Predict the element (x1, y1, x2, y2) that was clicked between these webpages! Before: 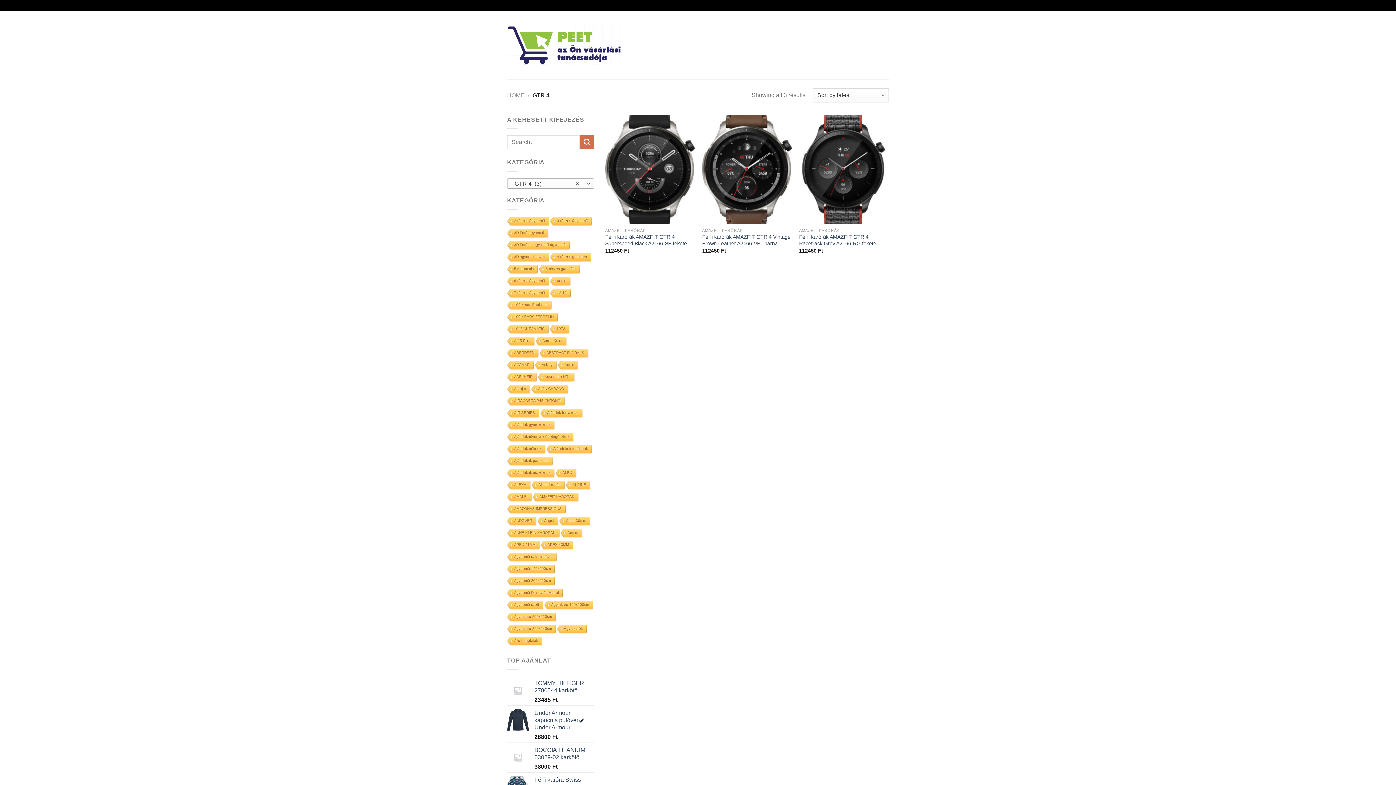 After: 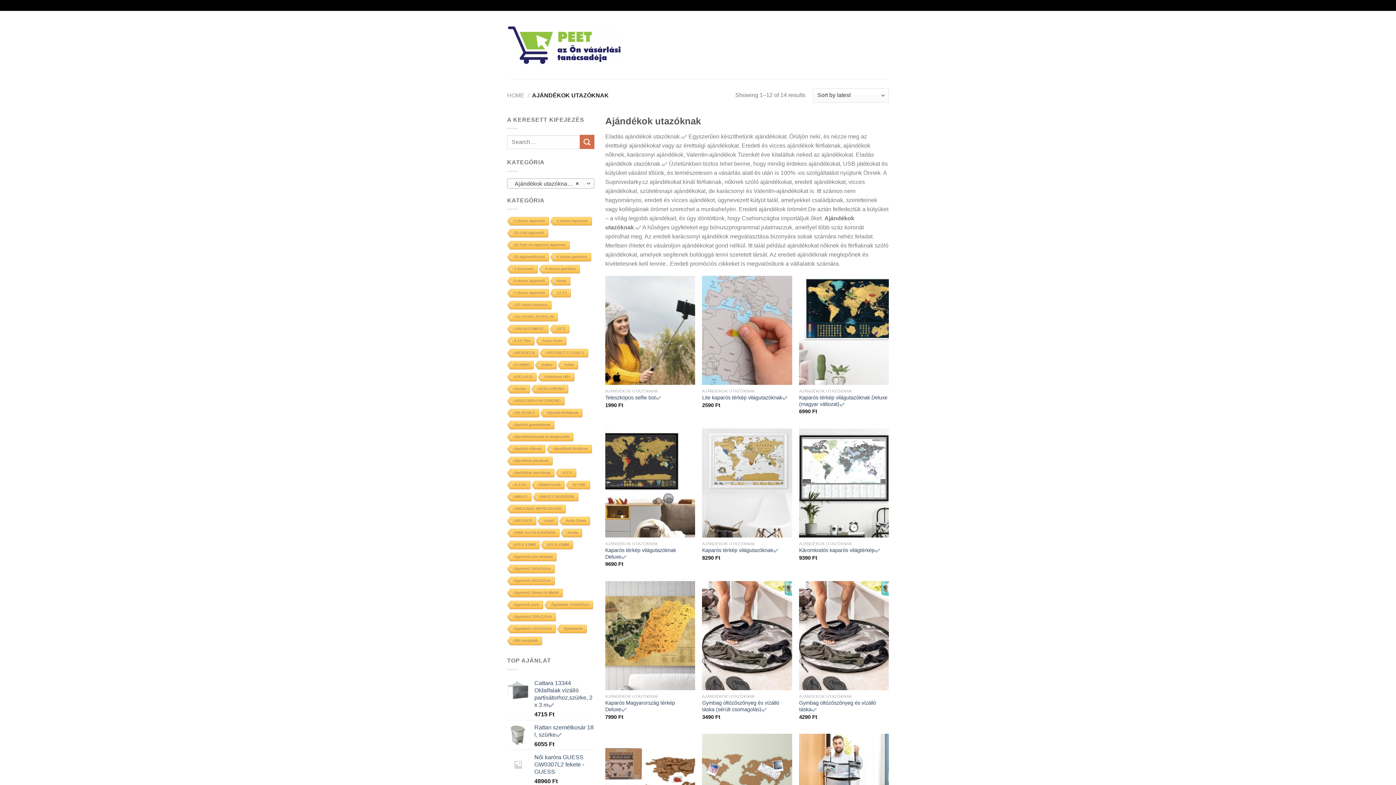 Action: label: Ajándékok utazóknak bbox: (506, 469, 554, 478)